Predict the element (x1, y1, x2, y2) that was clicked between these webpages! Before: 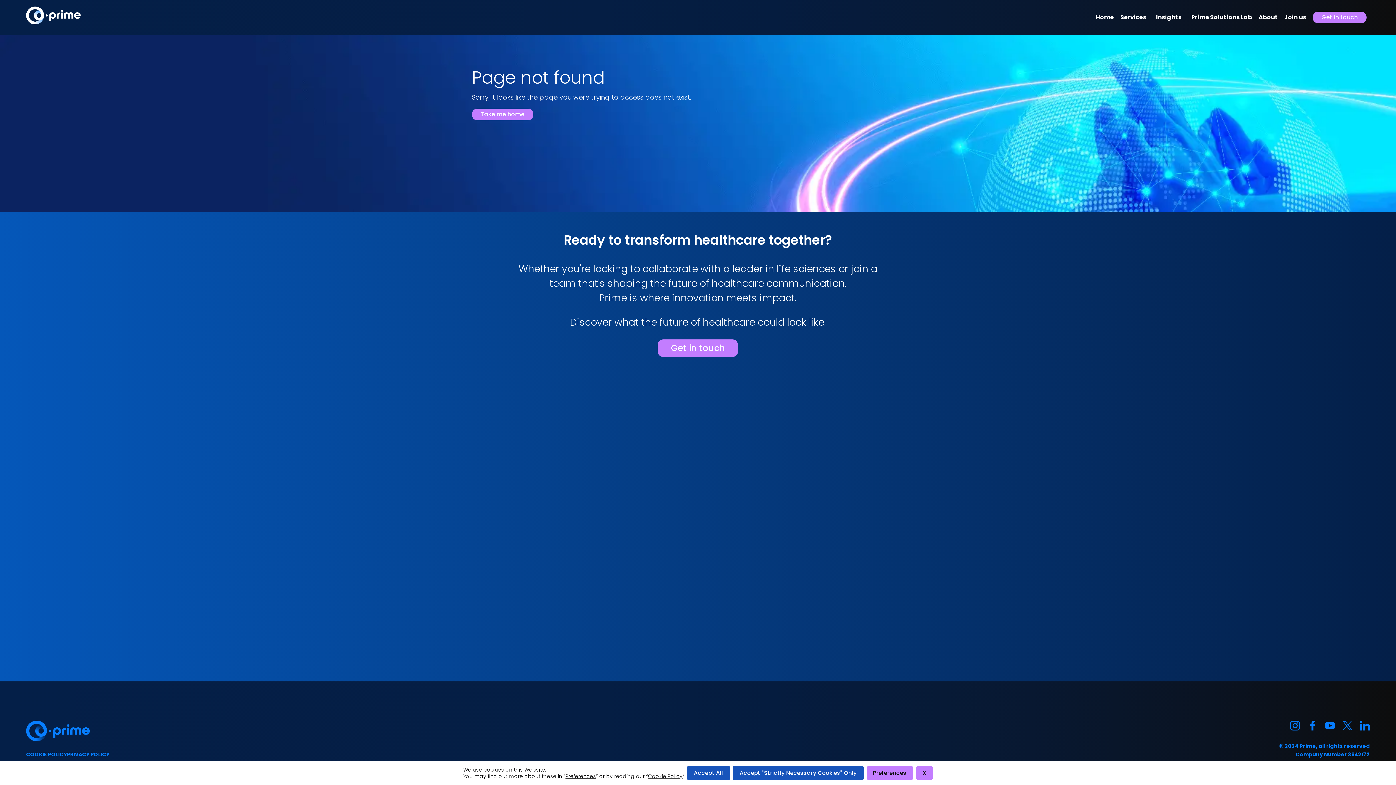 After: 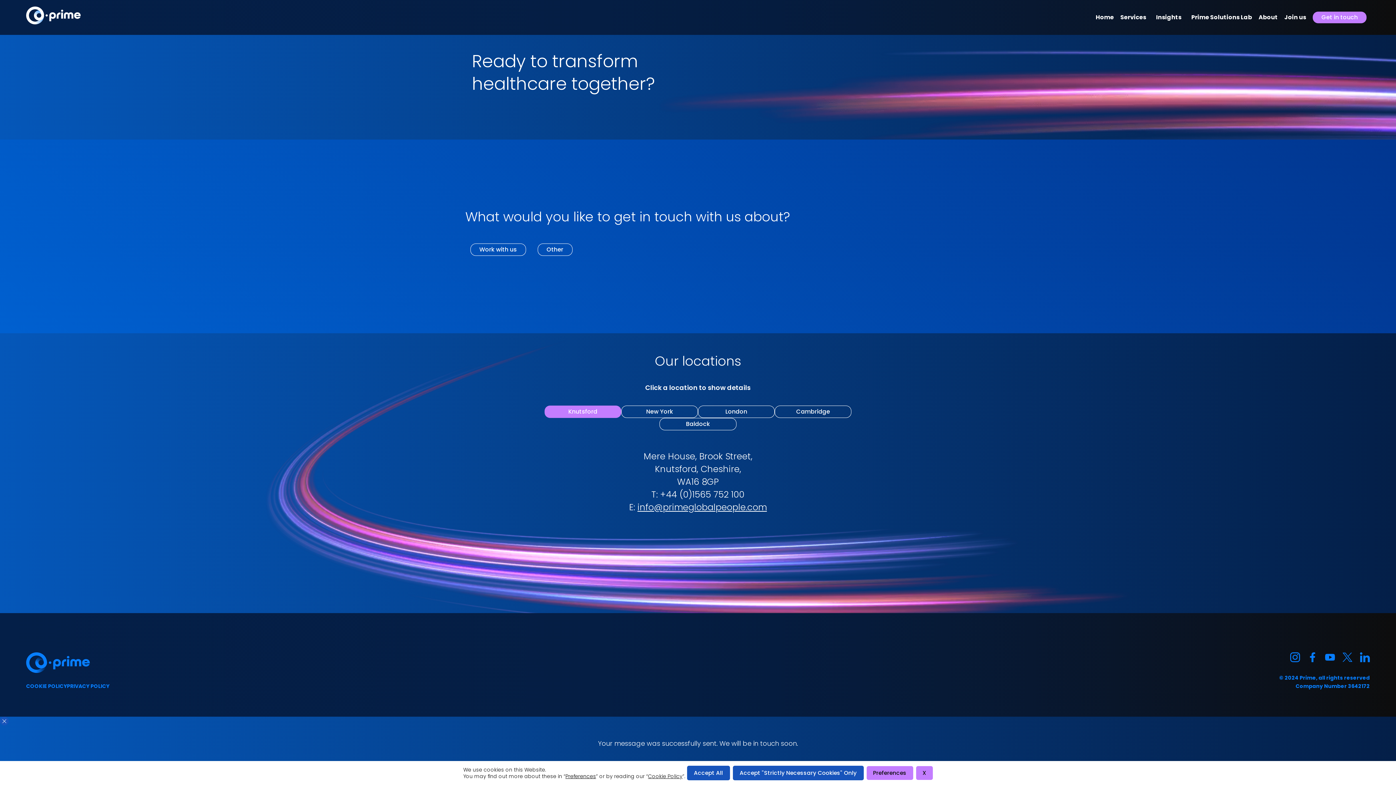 Action: label: Get in touch bbox: (657, 339, 738, 357)